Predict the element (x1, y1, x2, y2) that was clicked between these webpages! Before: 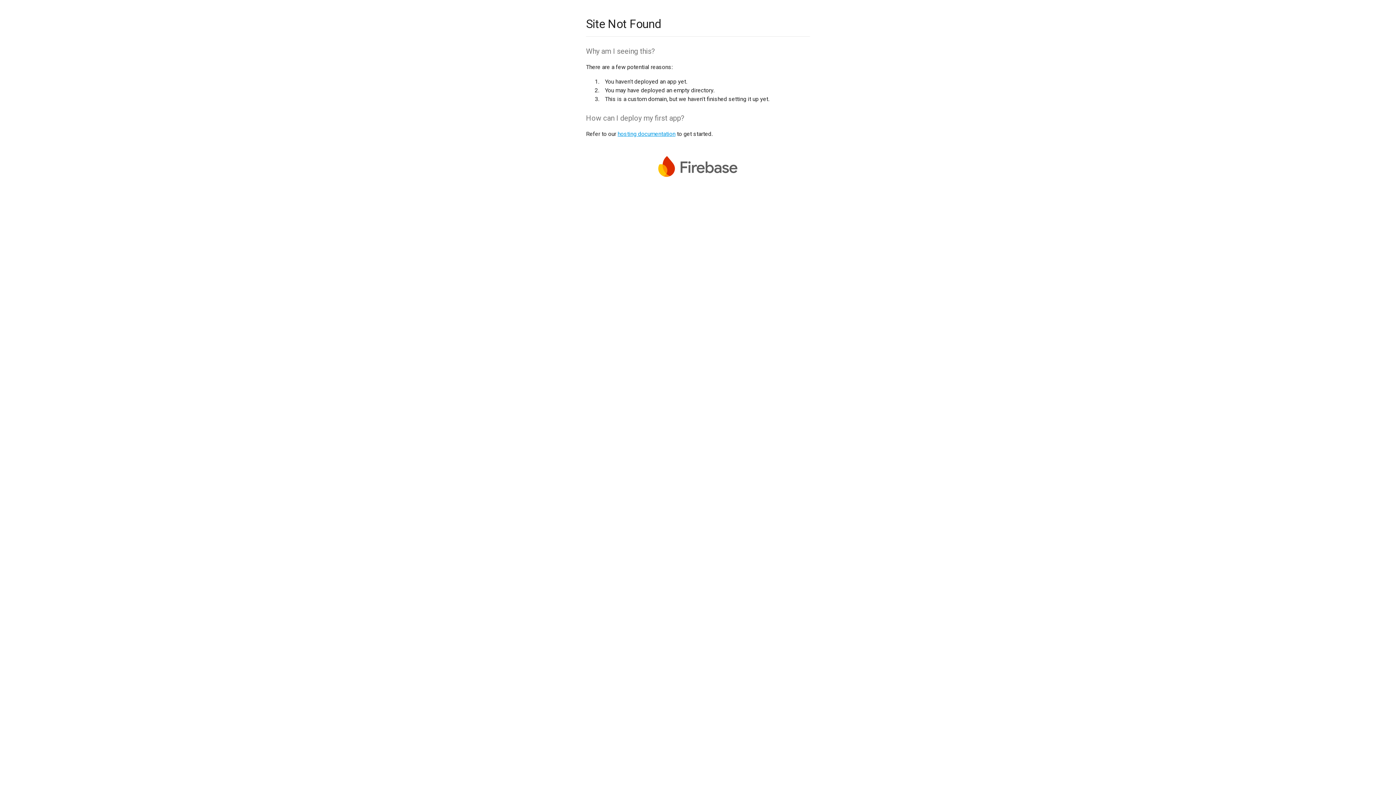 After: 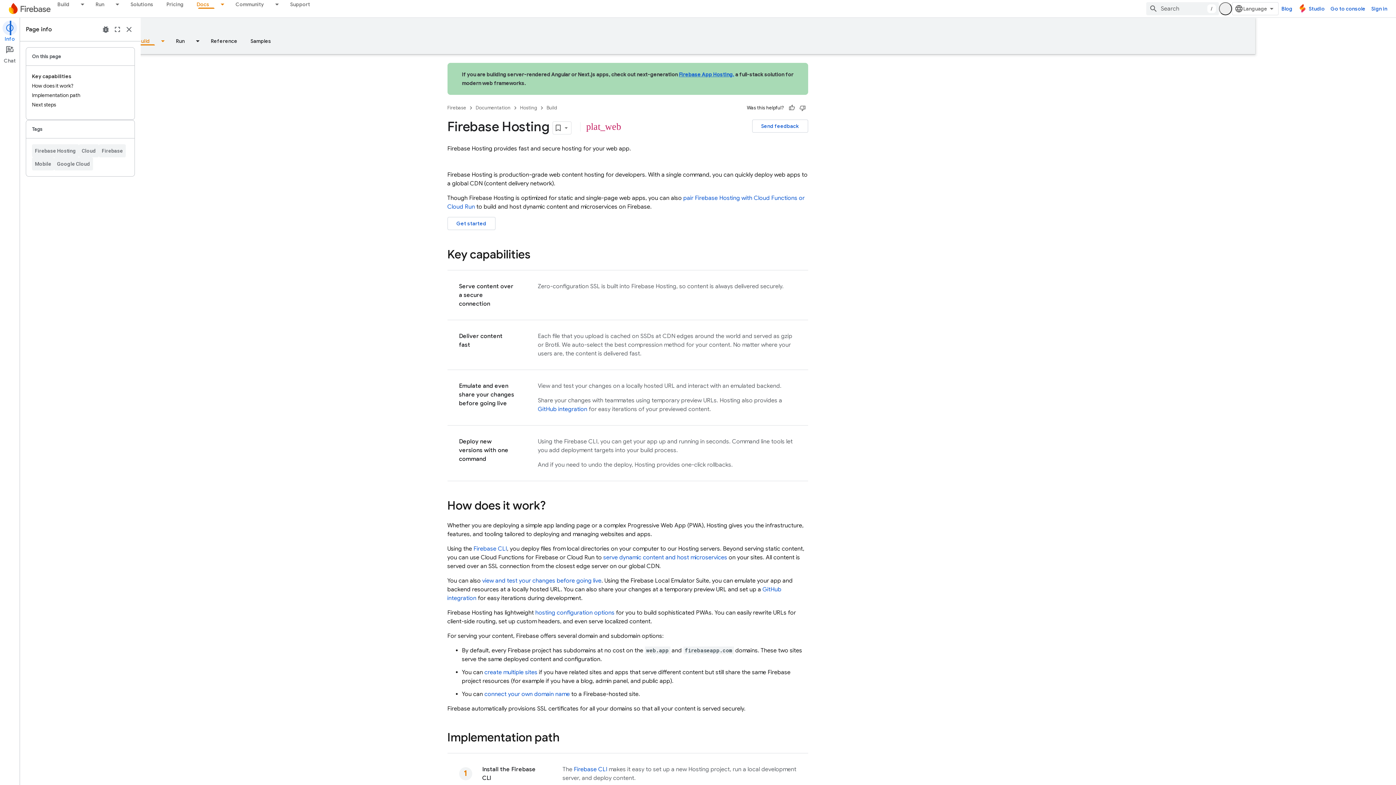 Action: bbox: (617, 130, 675, 137) label: hosting documentation